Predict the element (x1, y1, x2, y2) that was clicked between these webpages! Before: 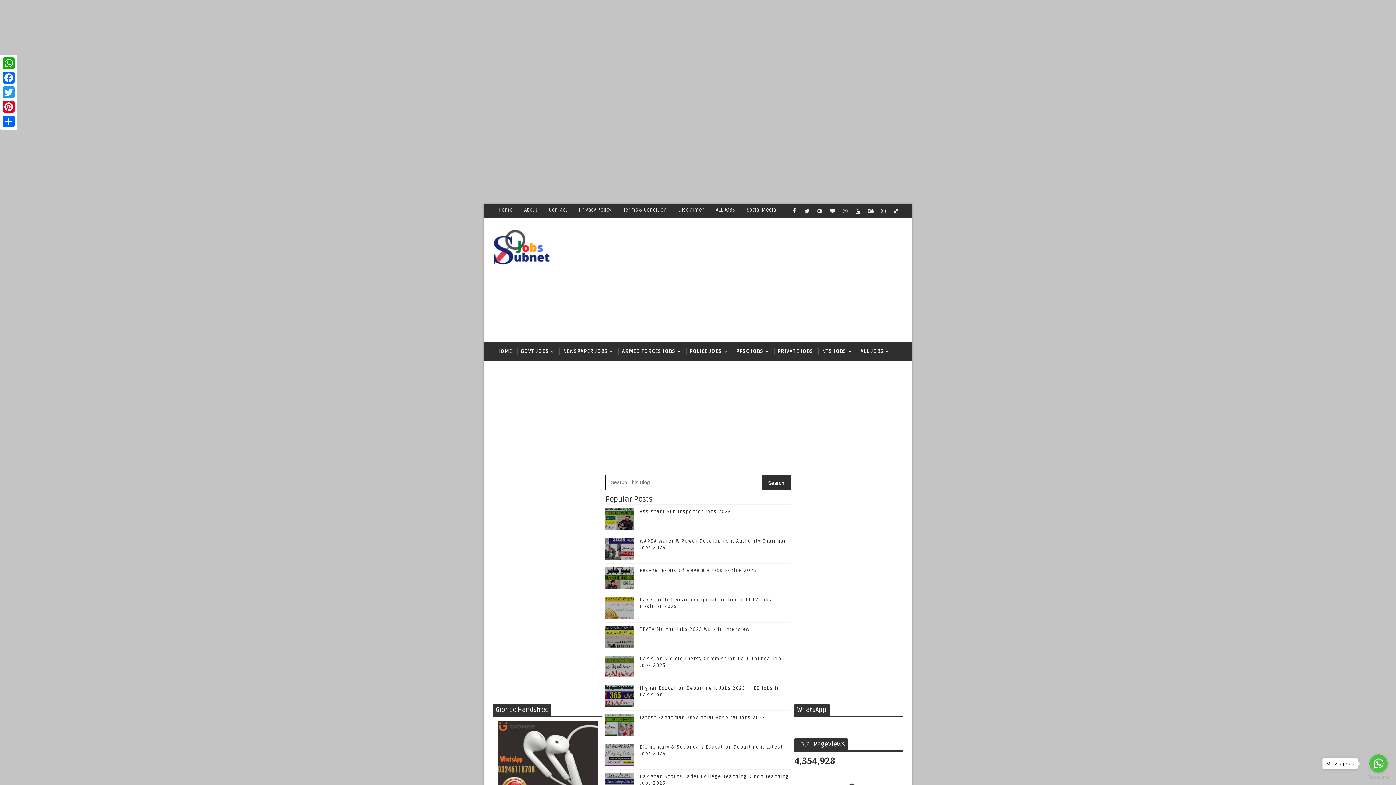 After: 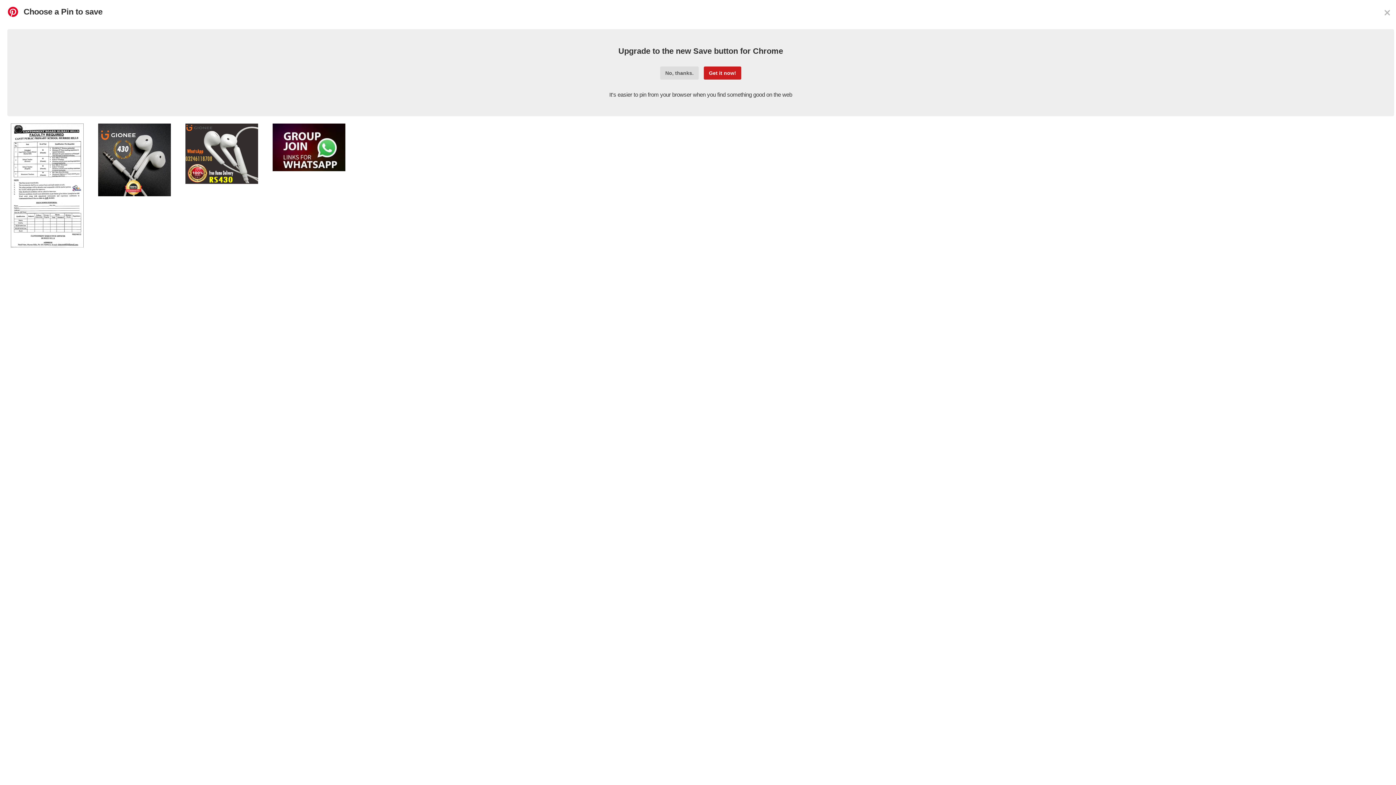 Action: bbox: (1, 99, 16, 114) label: Pinterest